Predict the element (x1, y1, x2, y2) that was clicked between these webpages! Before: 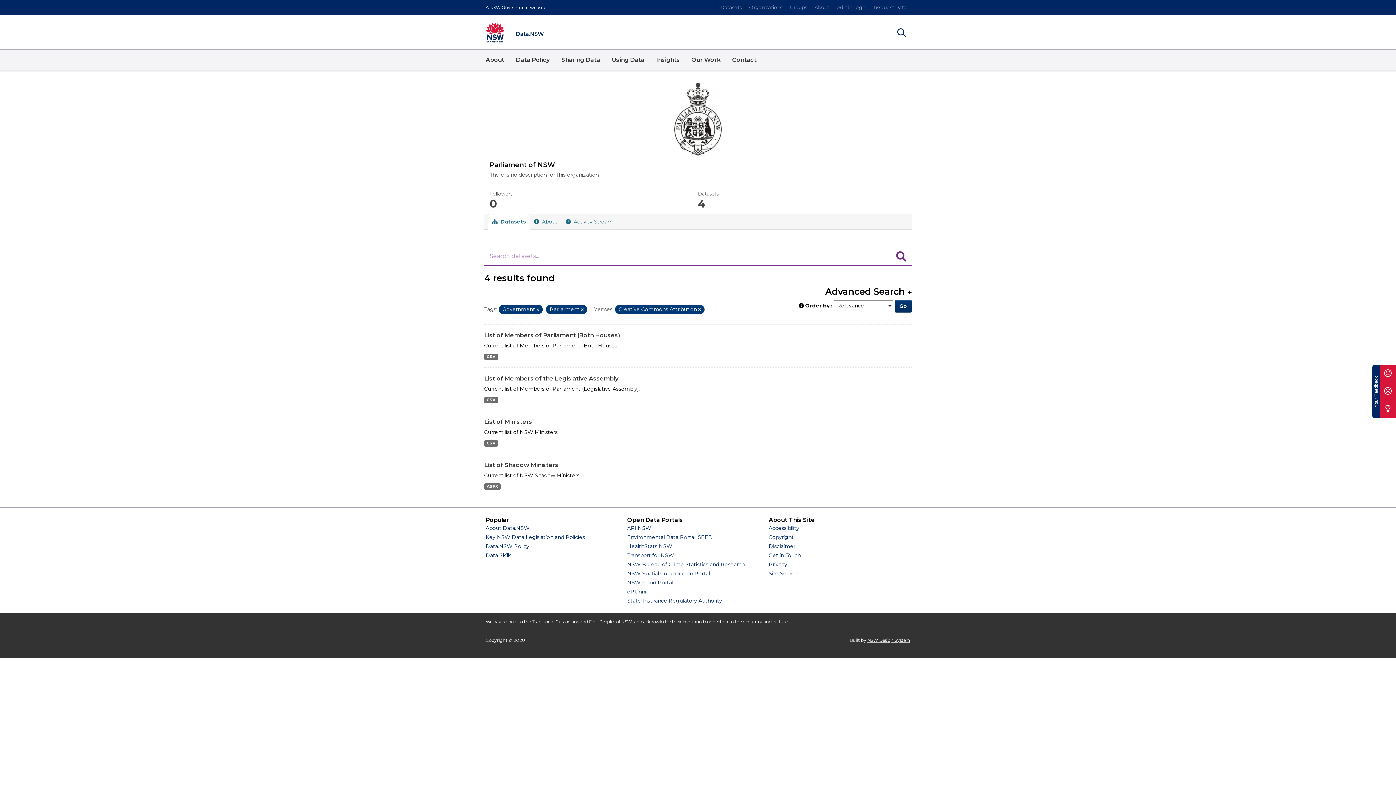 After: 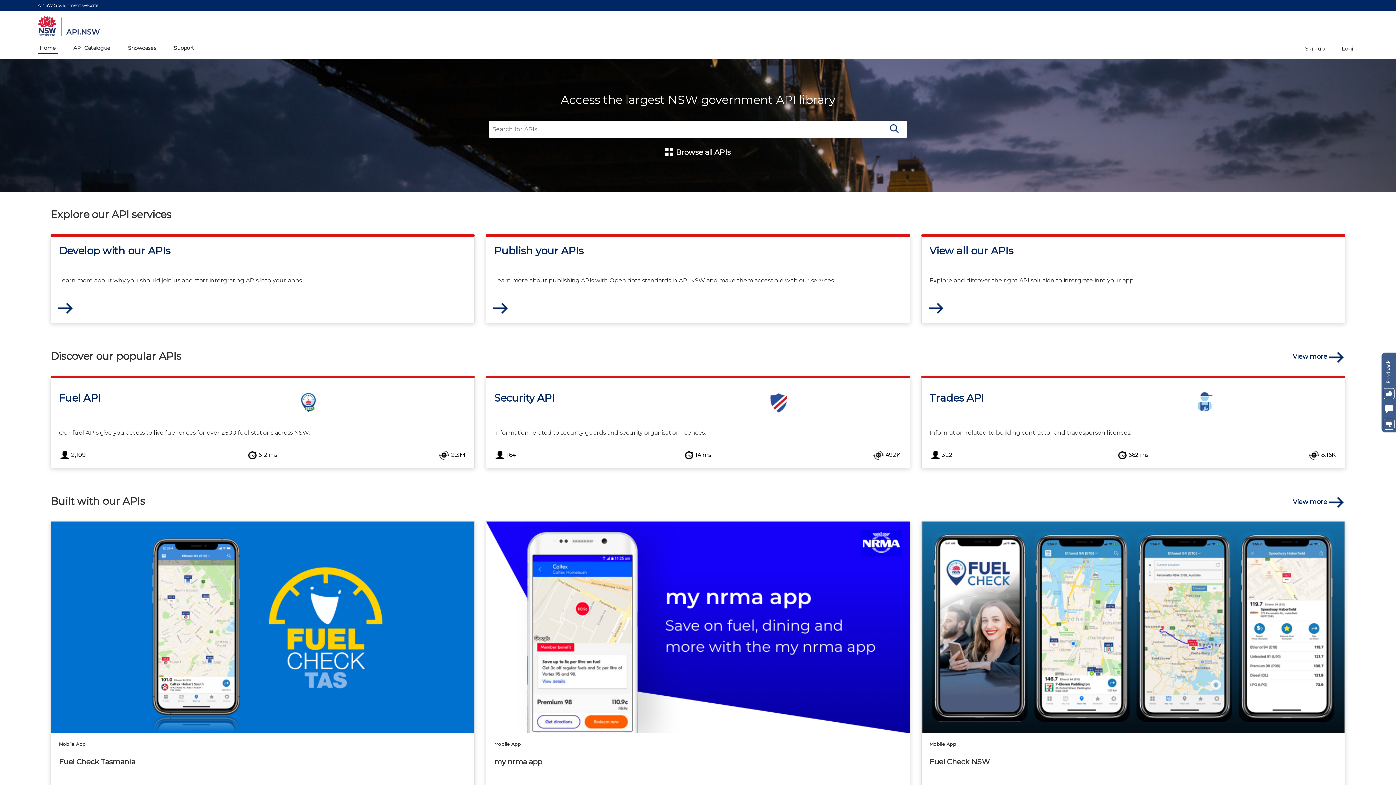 Action: bbox: (627, 525, 651, 531) label: API.NSW